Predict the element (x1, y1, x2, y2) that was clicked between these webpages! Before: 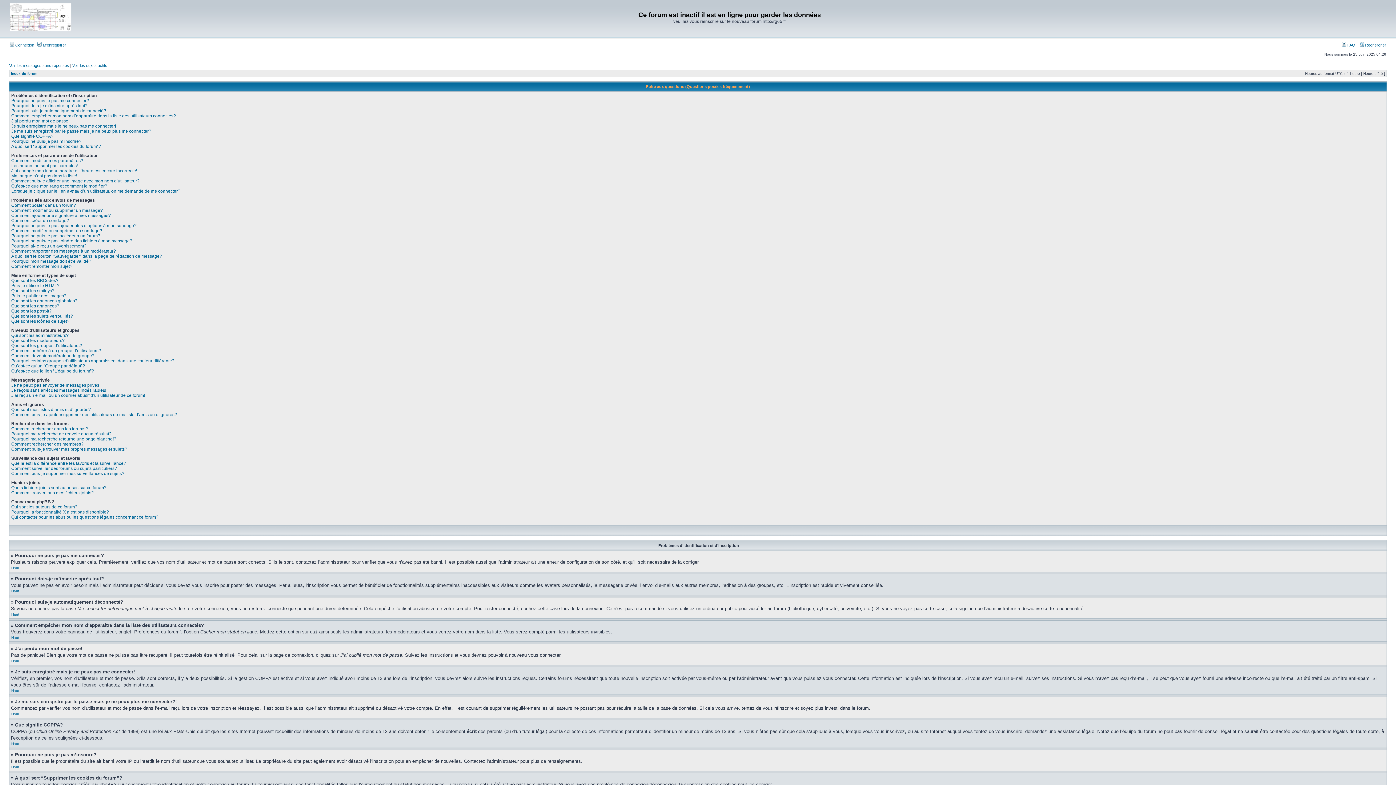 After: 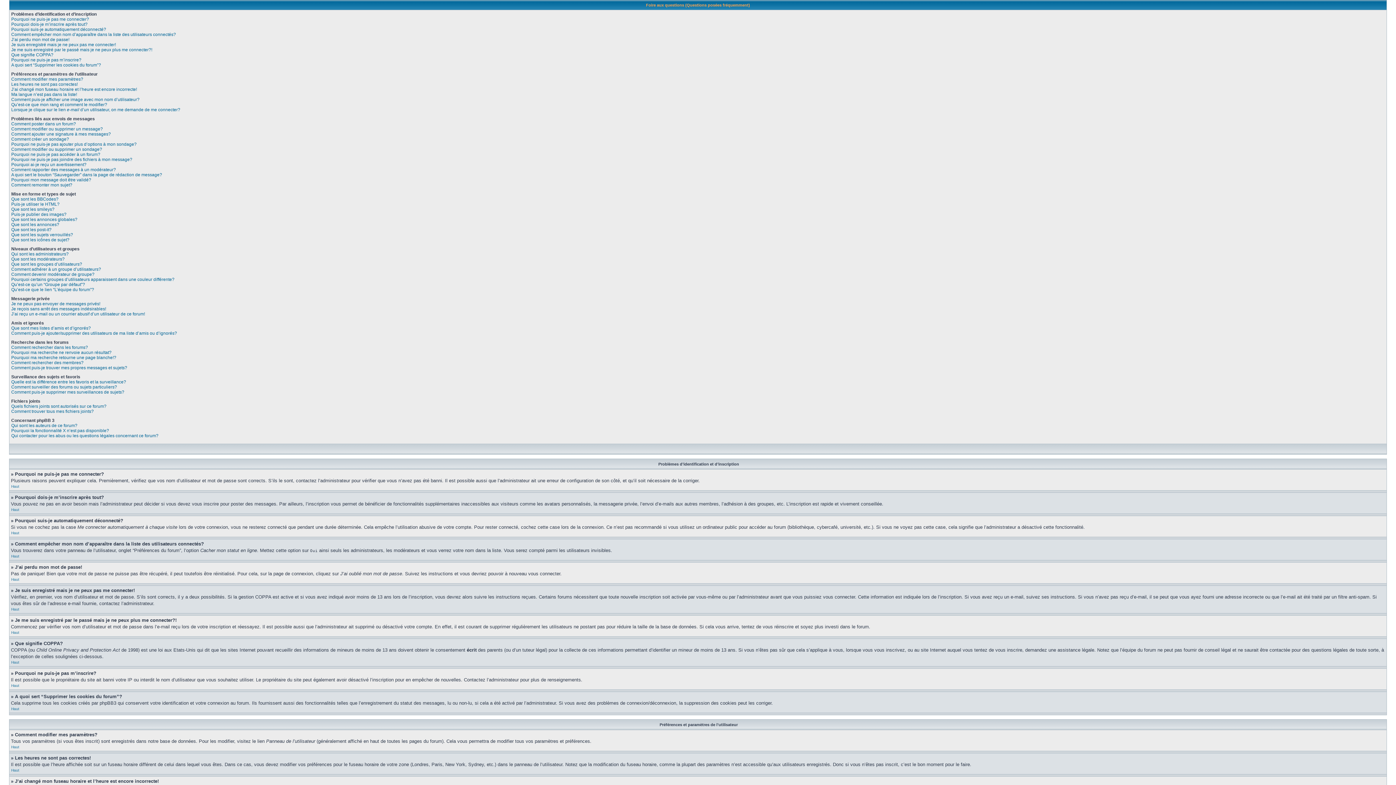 Action: label: Haut bbox: (11, 712, 19, 716)